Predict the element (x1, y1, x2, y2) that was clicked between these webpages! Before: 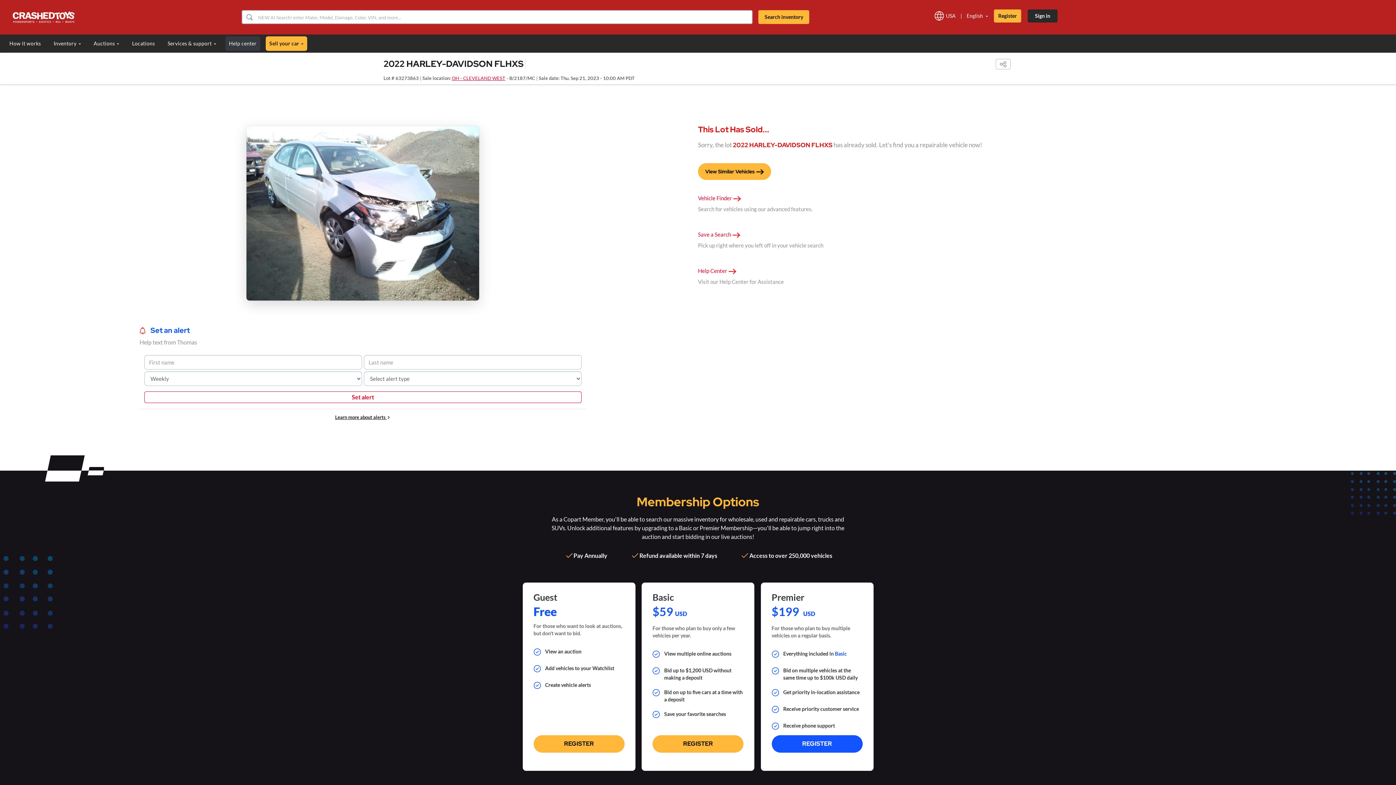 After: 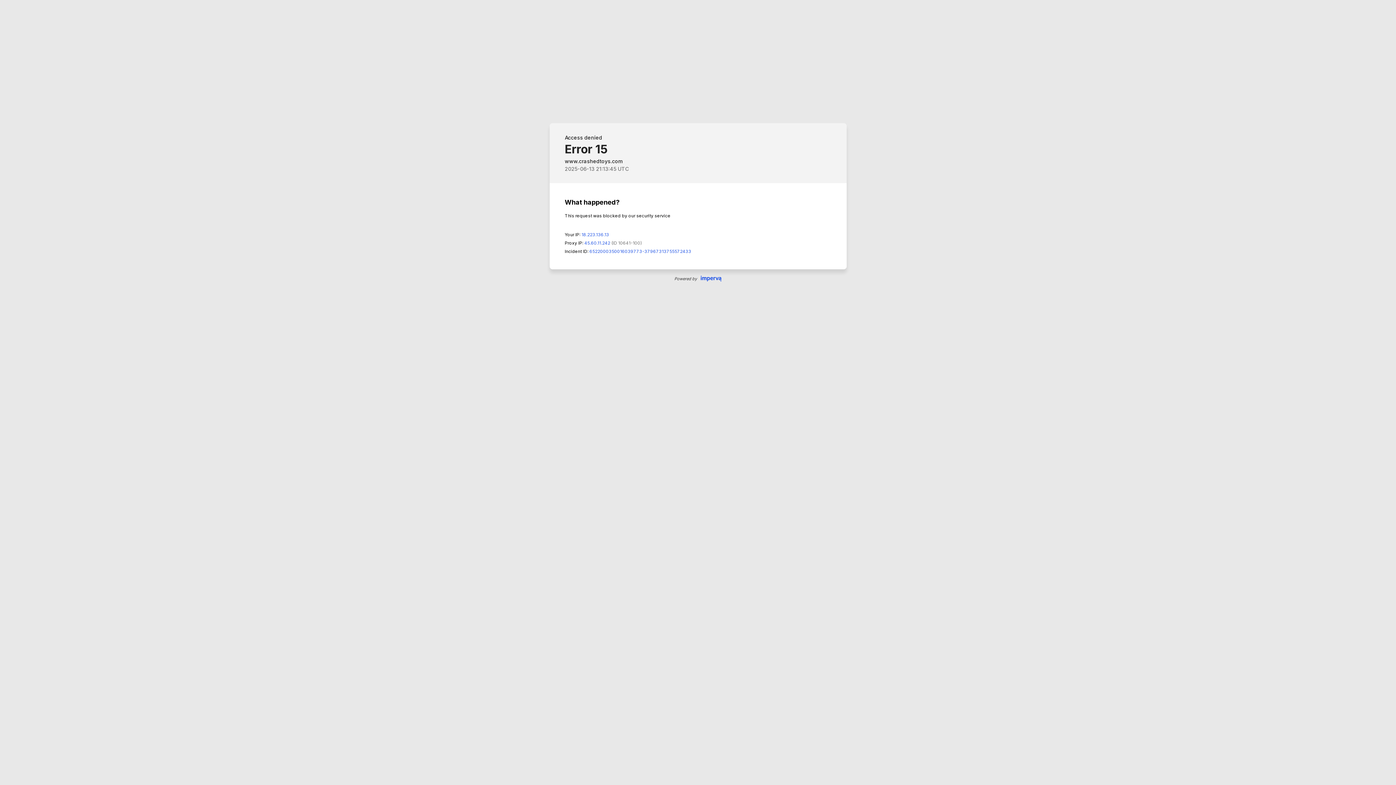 Action: label: How it works bbox: (5, 34, 44, 52)